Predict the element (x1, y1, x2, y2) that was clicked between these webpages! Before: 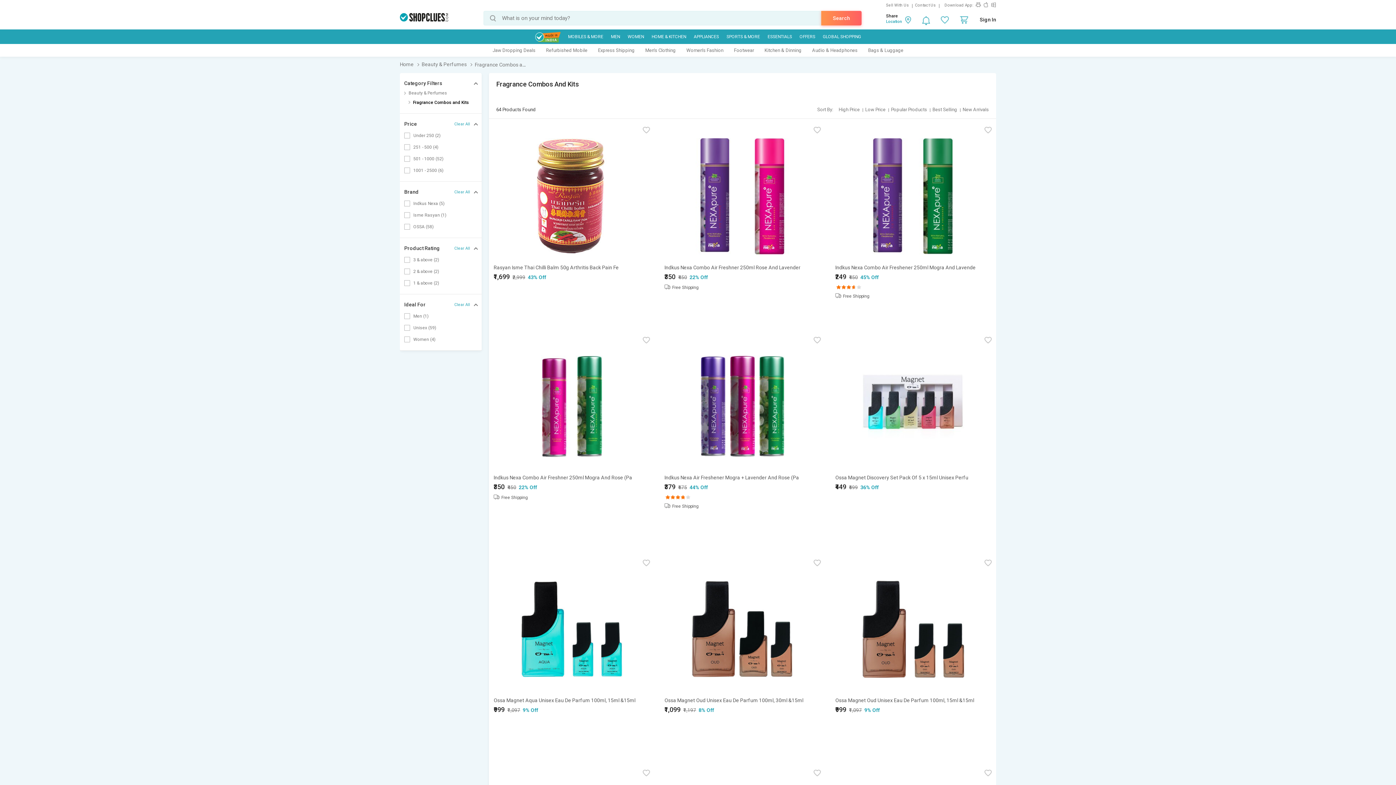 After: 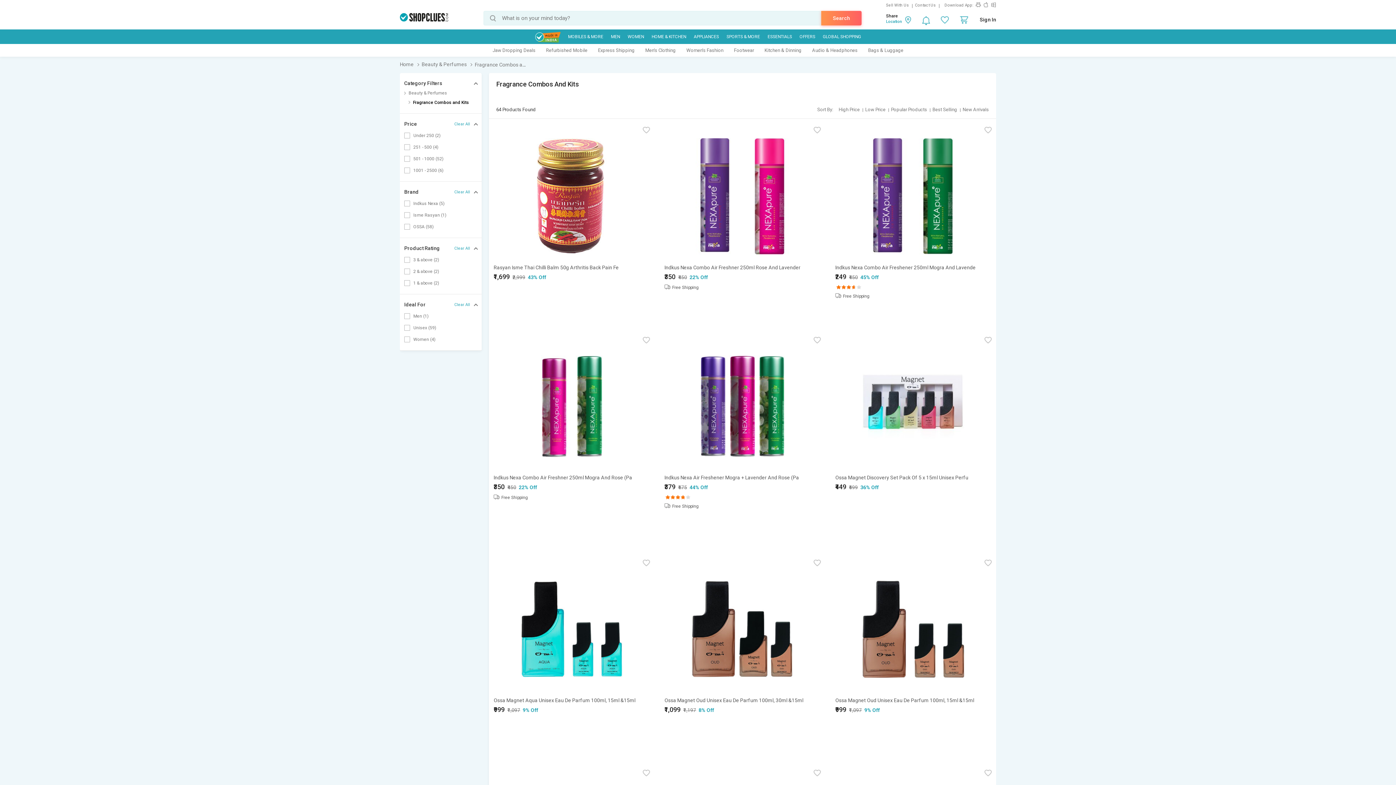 Action: label: Clear All bbox: (454, 302, 470, 307)